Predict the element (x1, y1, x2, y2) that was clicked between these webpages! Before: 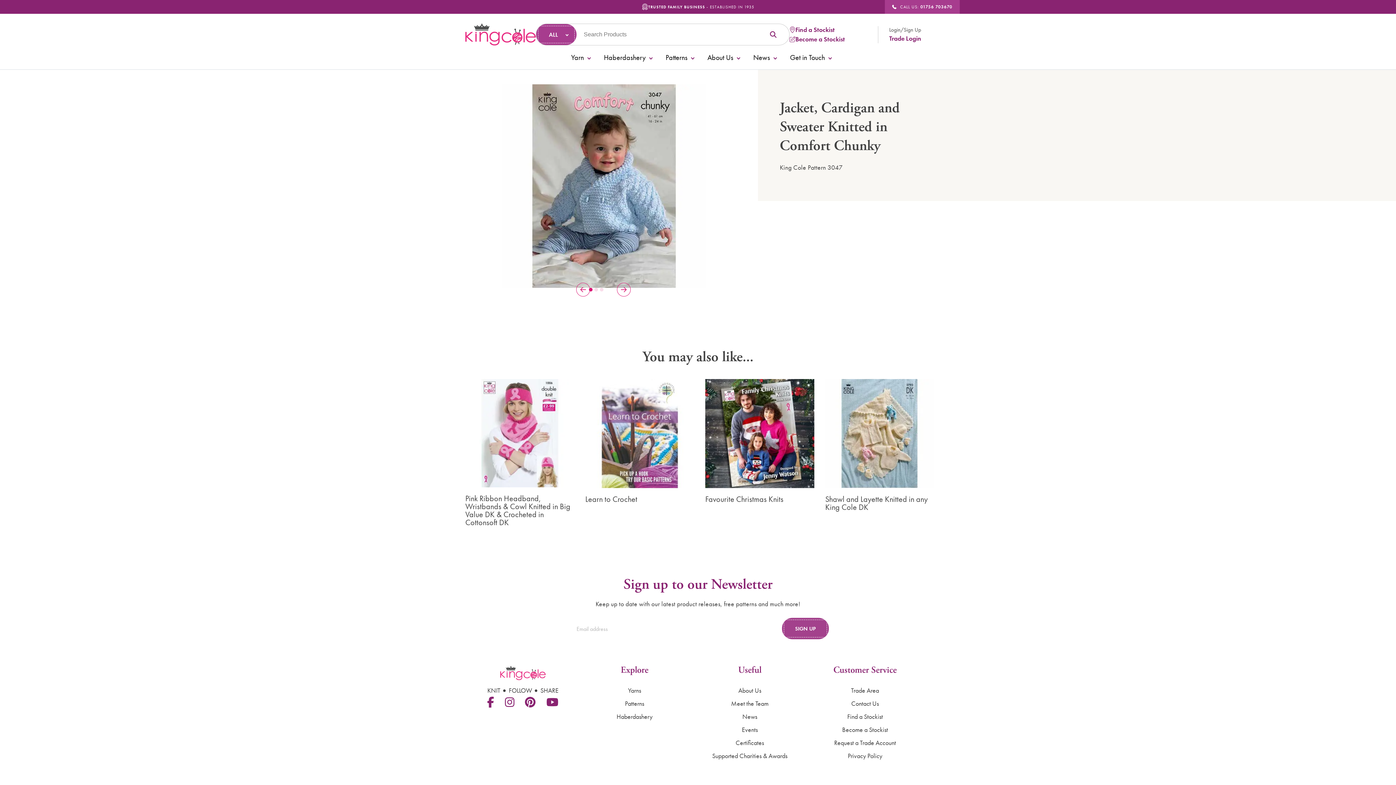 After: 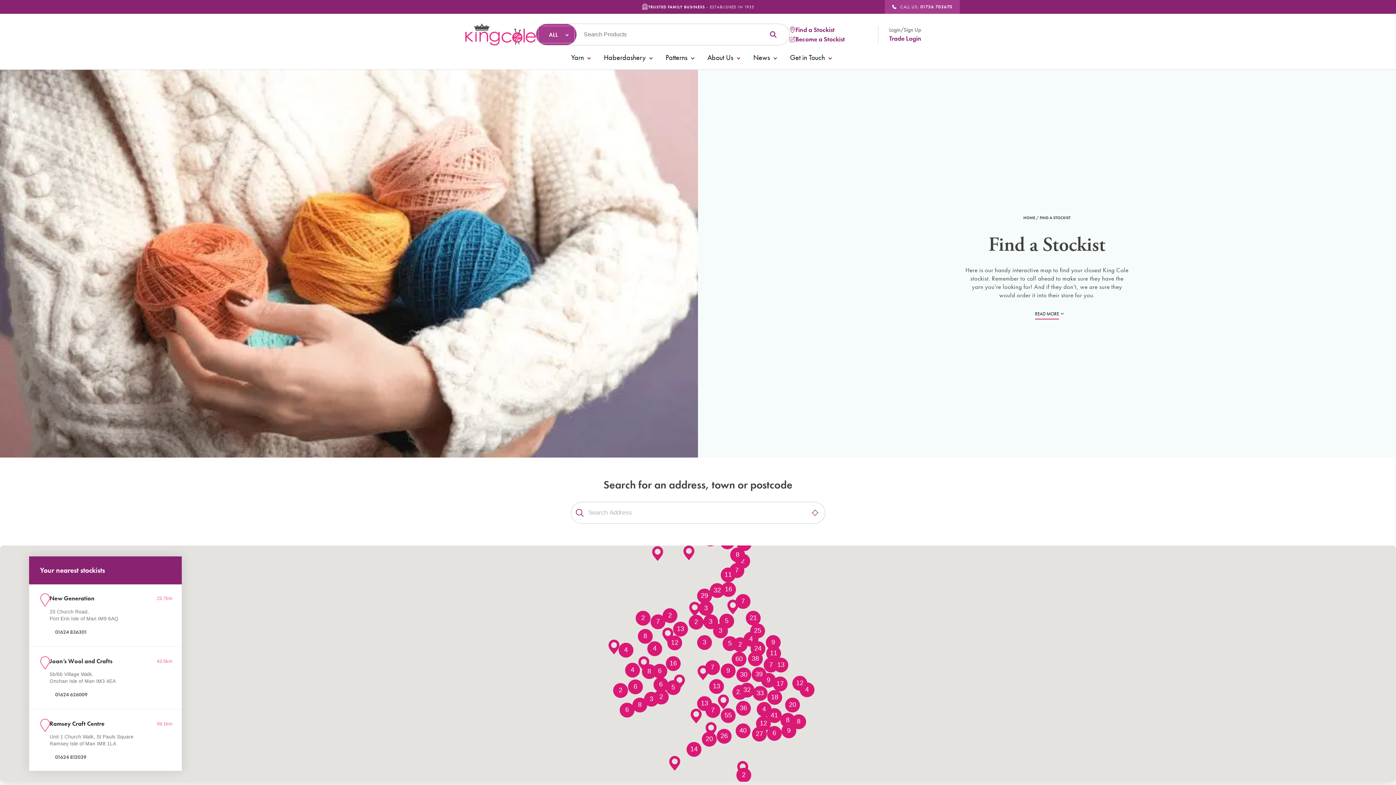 Action: bbox: (811, 710, 919, 723) label: Find a Stockist